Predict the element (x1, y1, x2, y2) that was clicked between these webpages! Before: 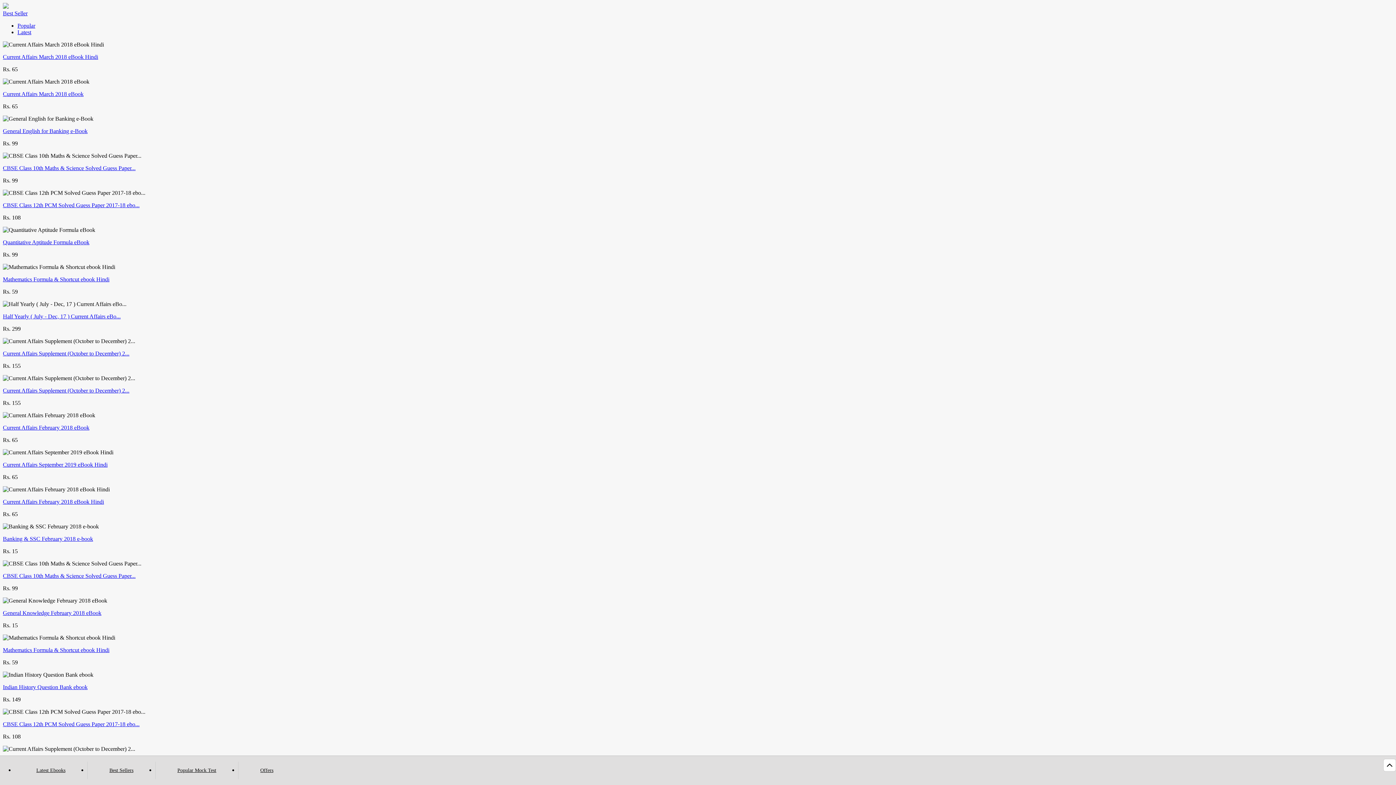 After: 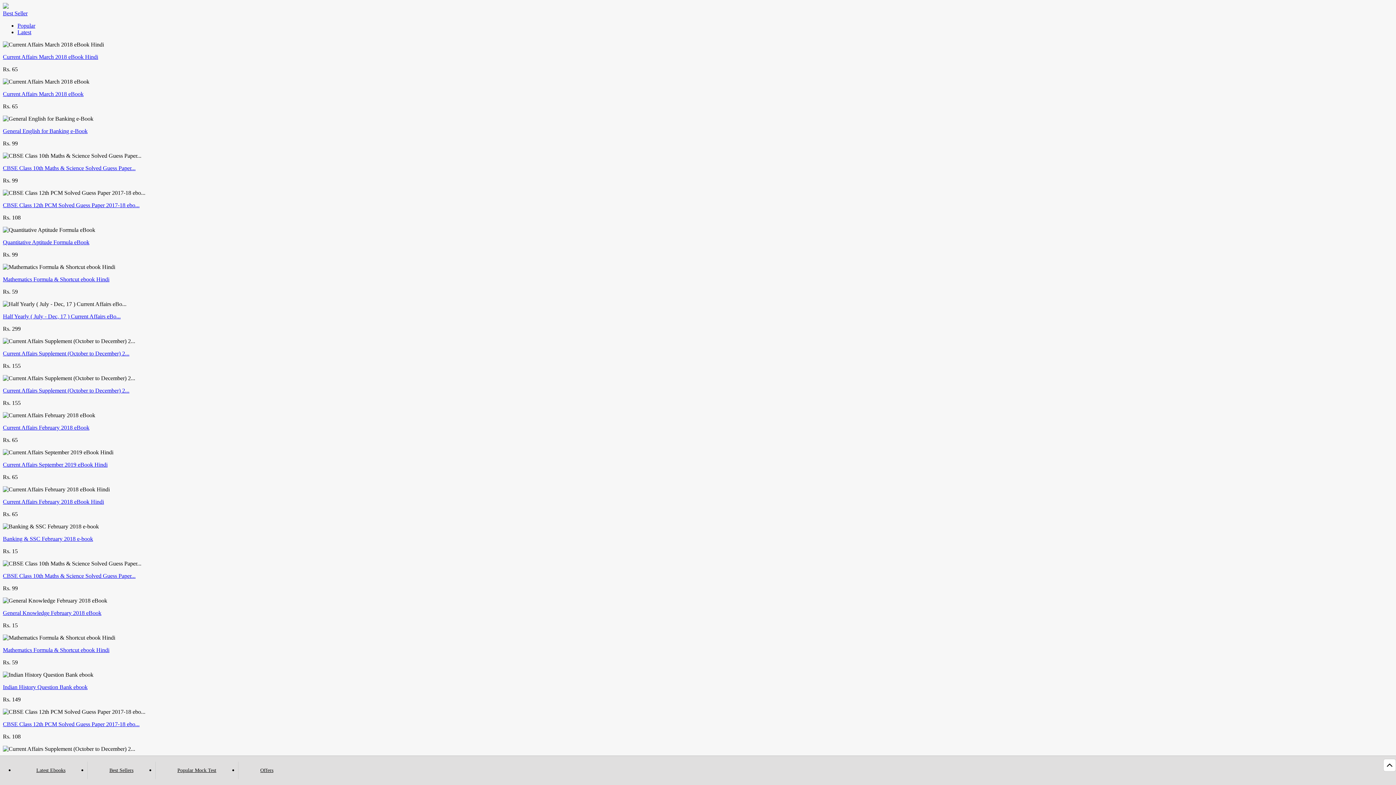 Action: bbox: (2, 165, 135, 171) label: CBSE Class 10th Maths & Science Solved Guess Paper...